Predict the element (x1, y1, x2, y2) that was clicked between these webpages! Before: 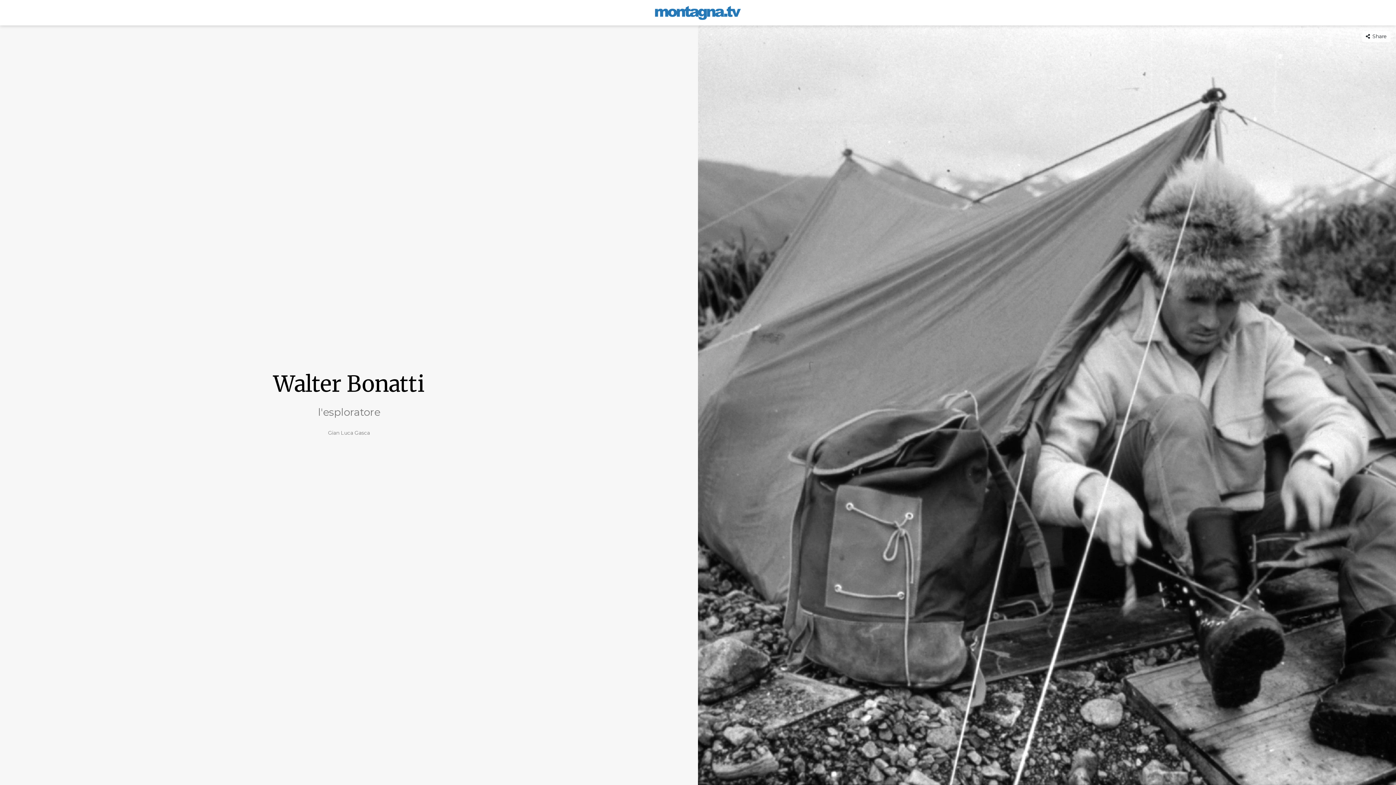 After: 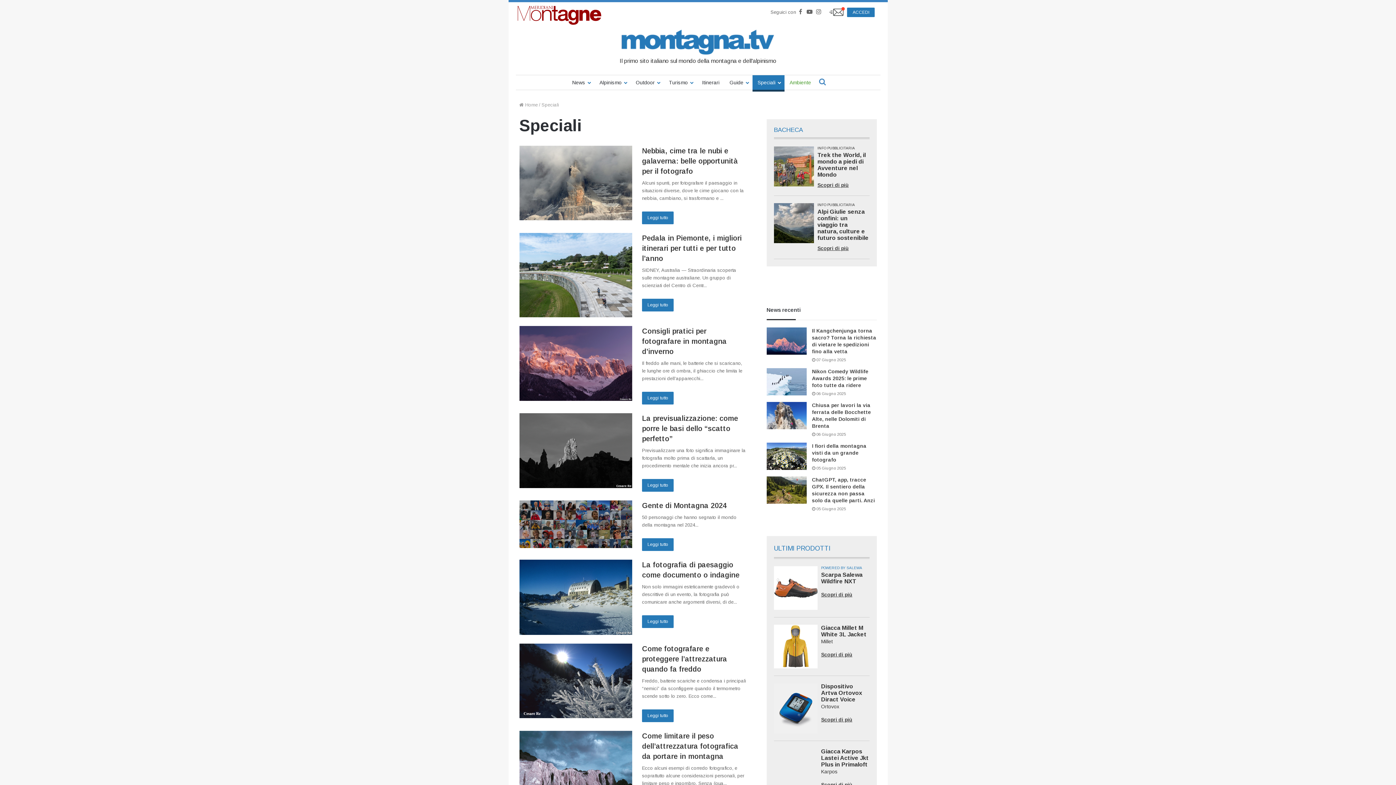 Action: bbox: (654, 8, 742, 15)